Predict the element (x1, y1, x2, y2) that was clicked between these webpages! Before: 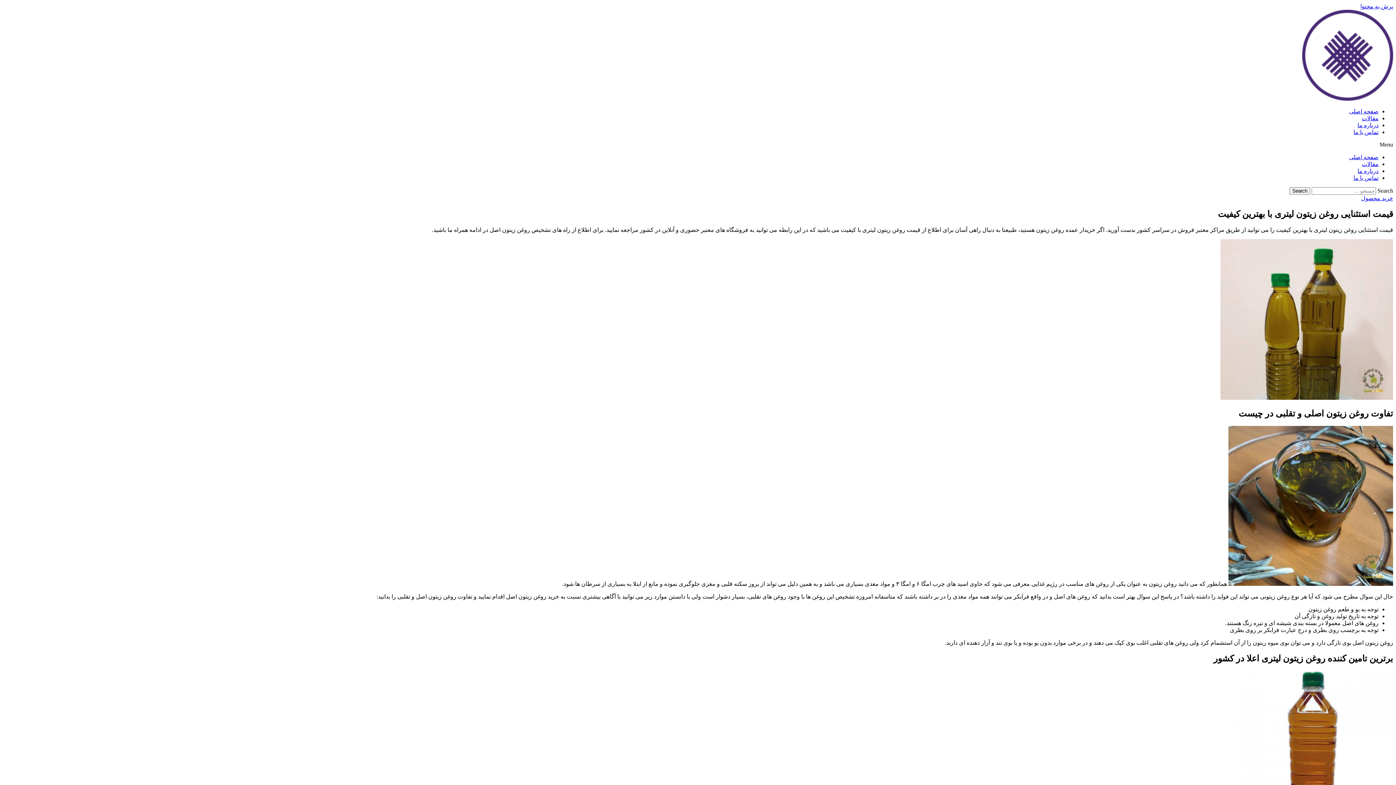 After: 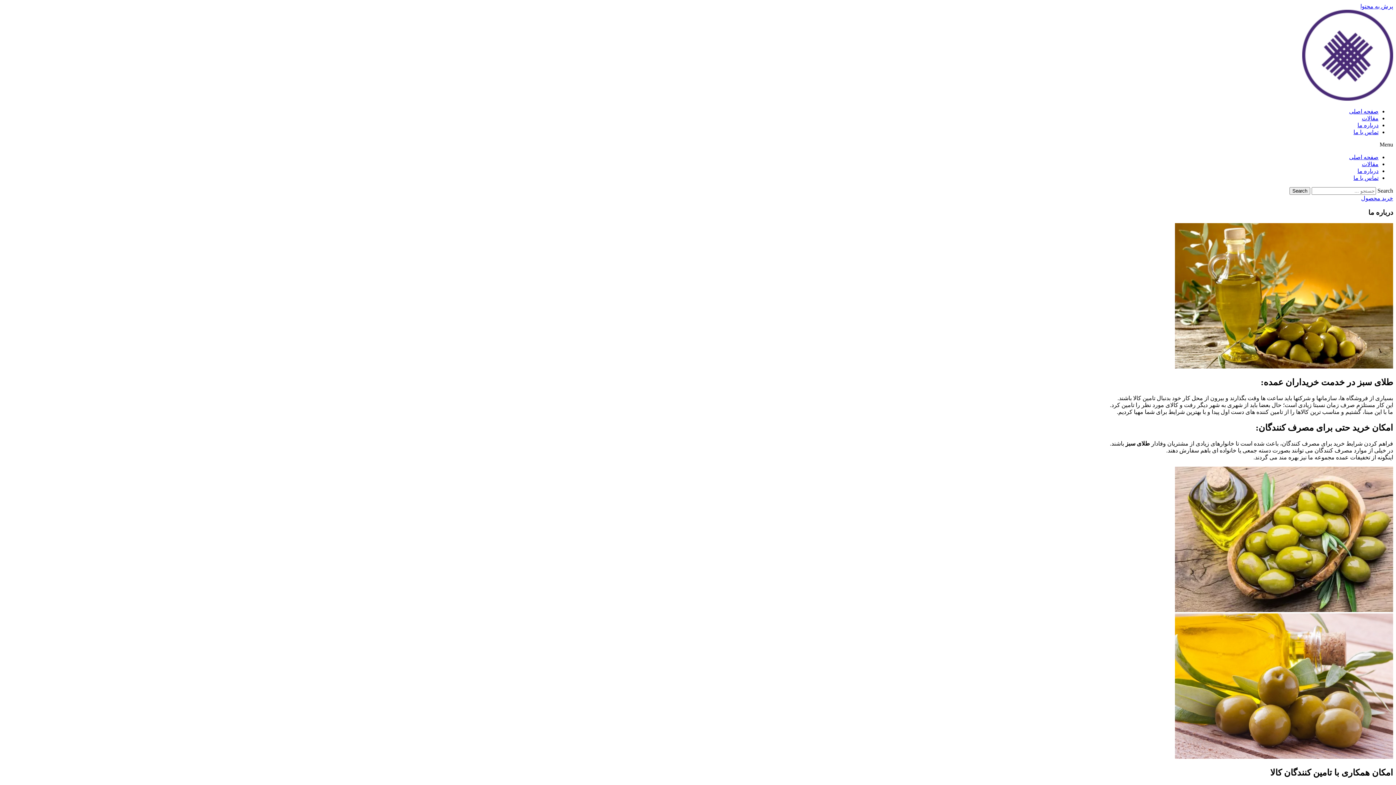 Action: label: درباره ما bbox: (1357, 122, 1378, 128)